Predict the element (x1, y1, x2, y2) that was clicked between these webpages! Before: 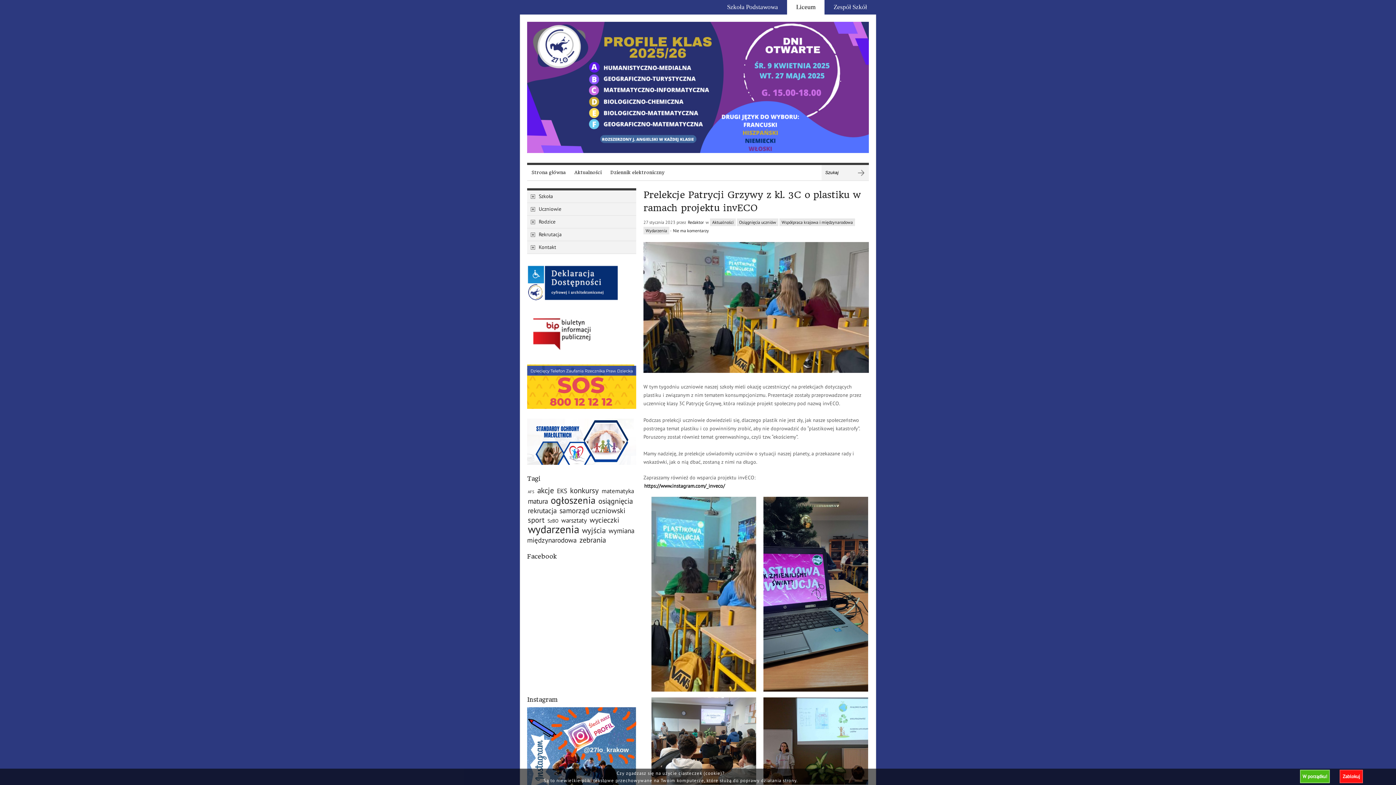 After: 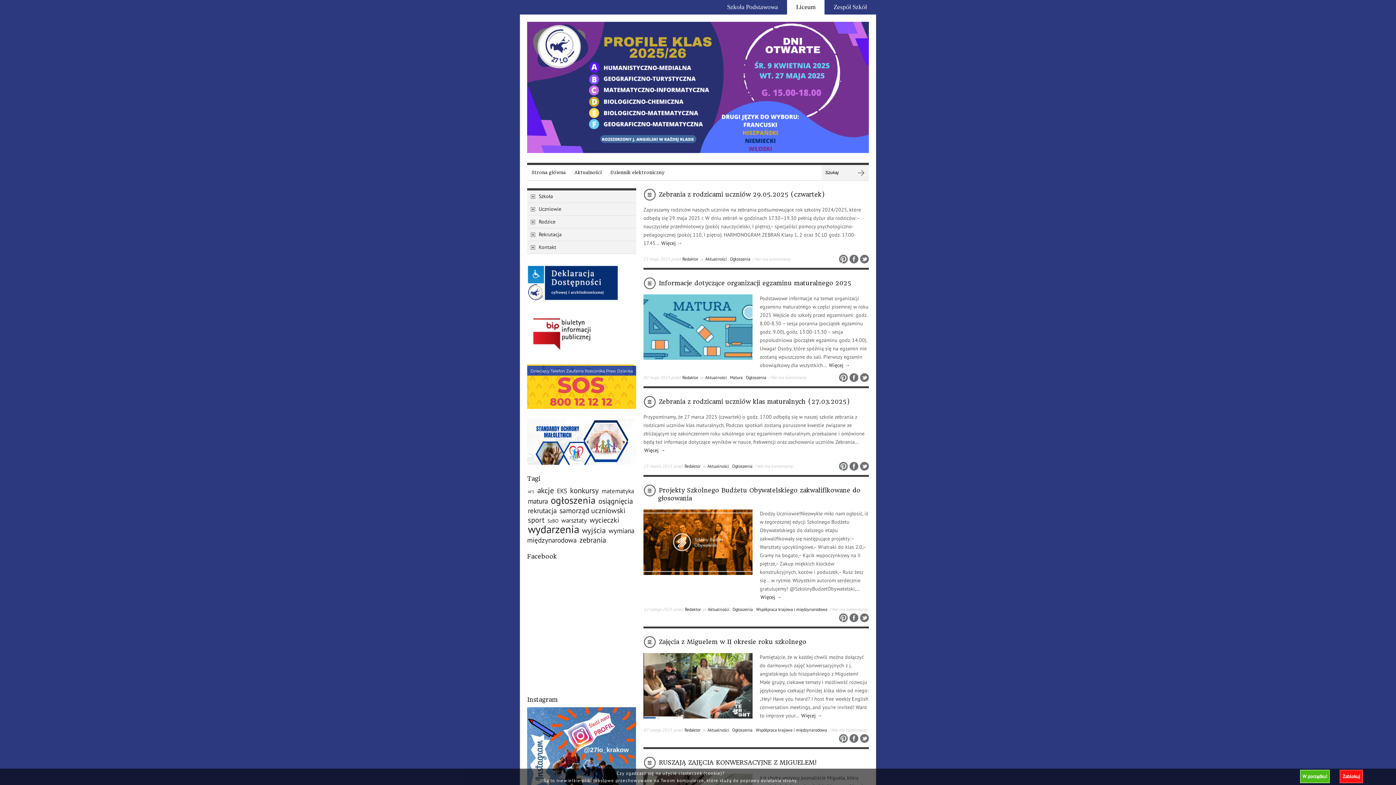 Action: bbox: (550, 493, 596, 507) label: ogłoszenia (299 elementów)